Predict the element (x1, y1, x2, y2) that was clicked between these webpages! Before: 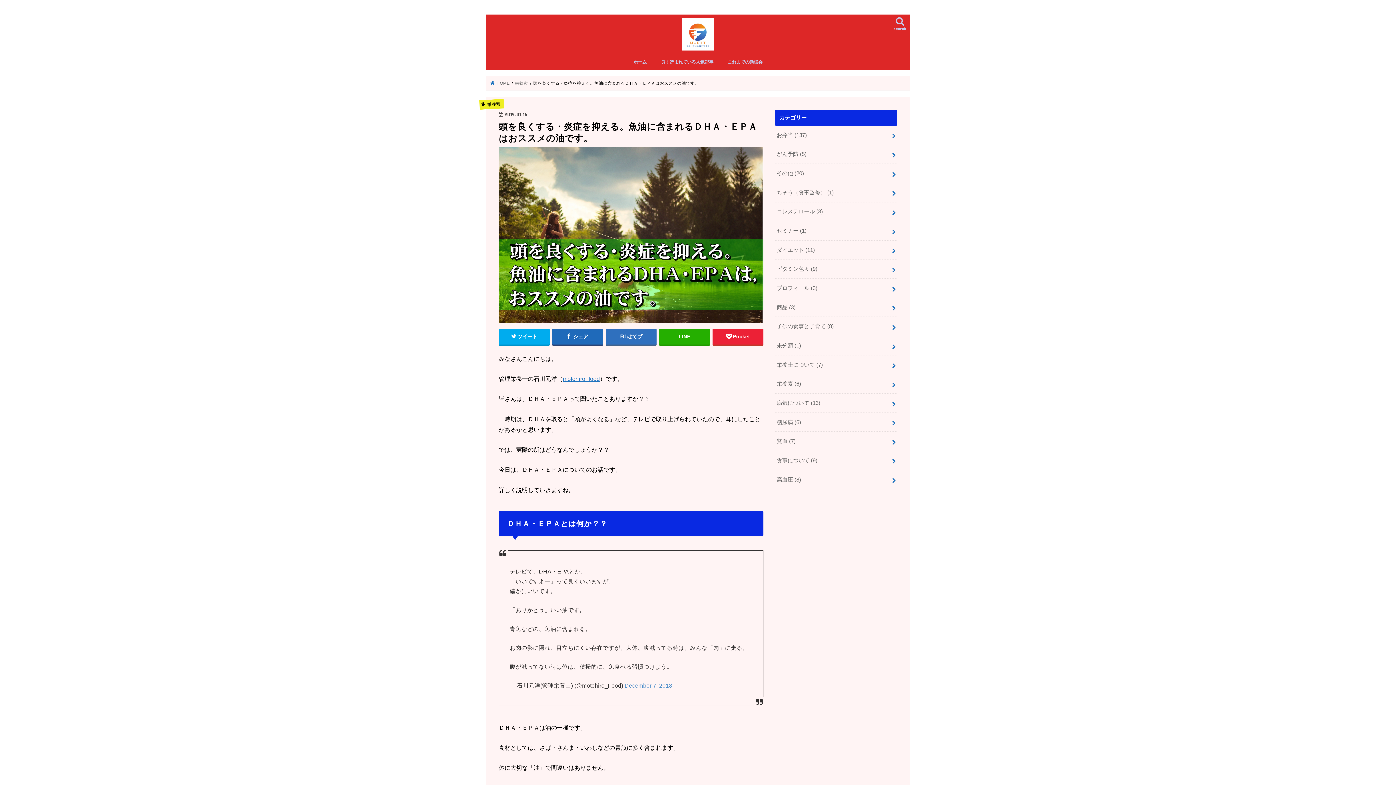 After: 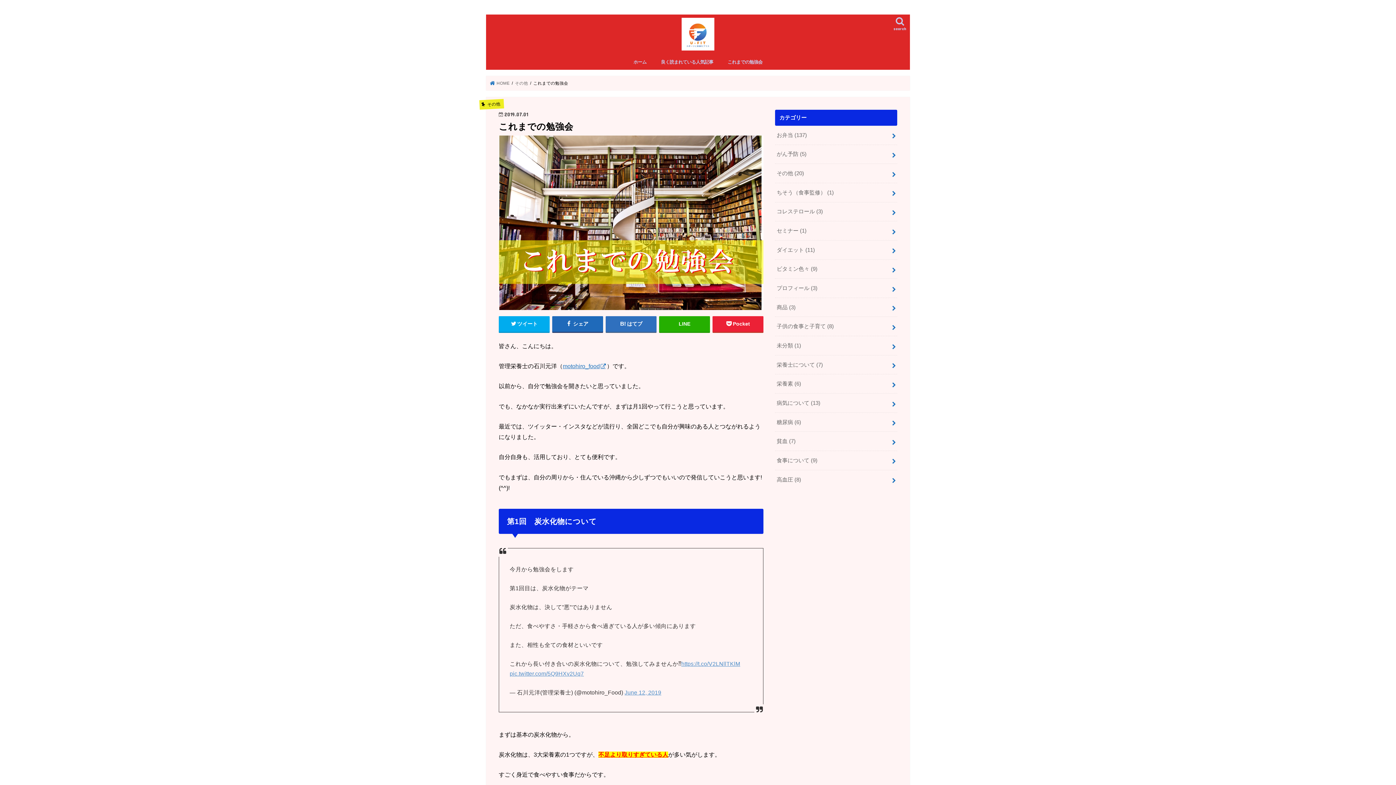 Action: label: これまでの勉強会 bbox: (720, 53, 769, 69)